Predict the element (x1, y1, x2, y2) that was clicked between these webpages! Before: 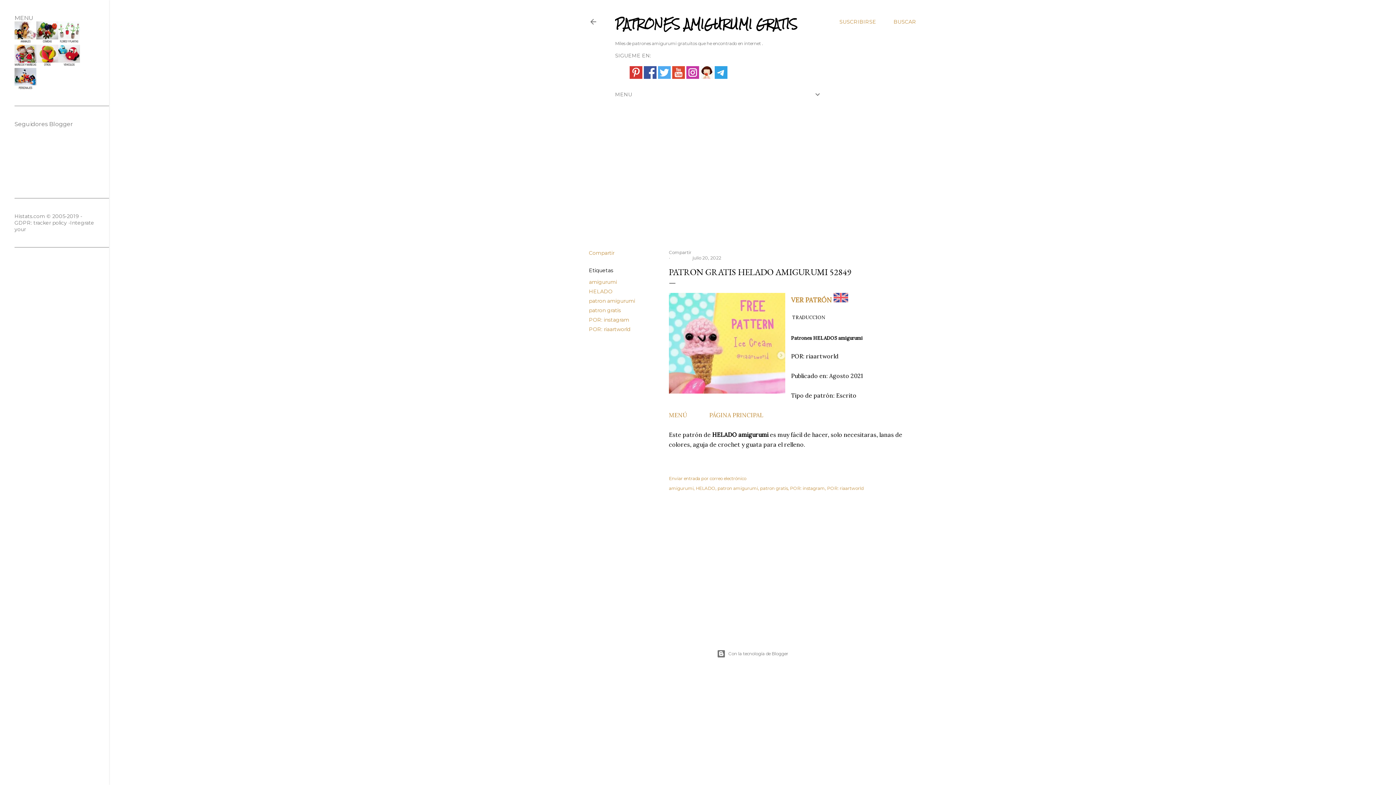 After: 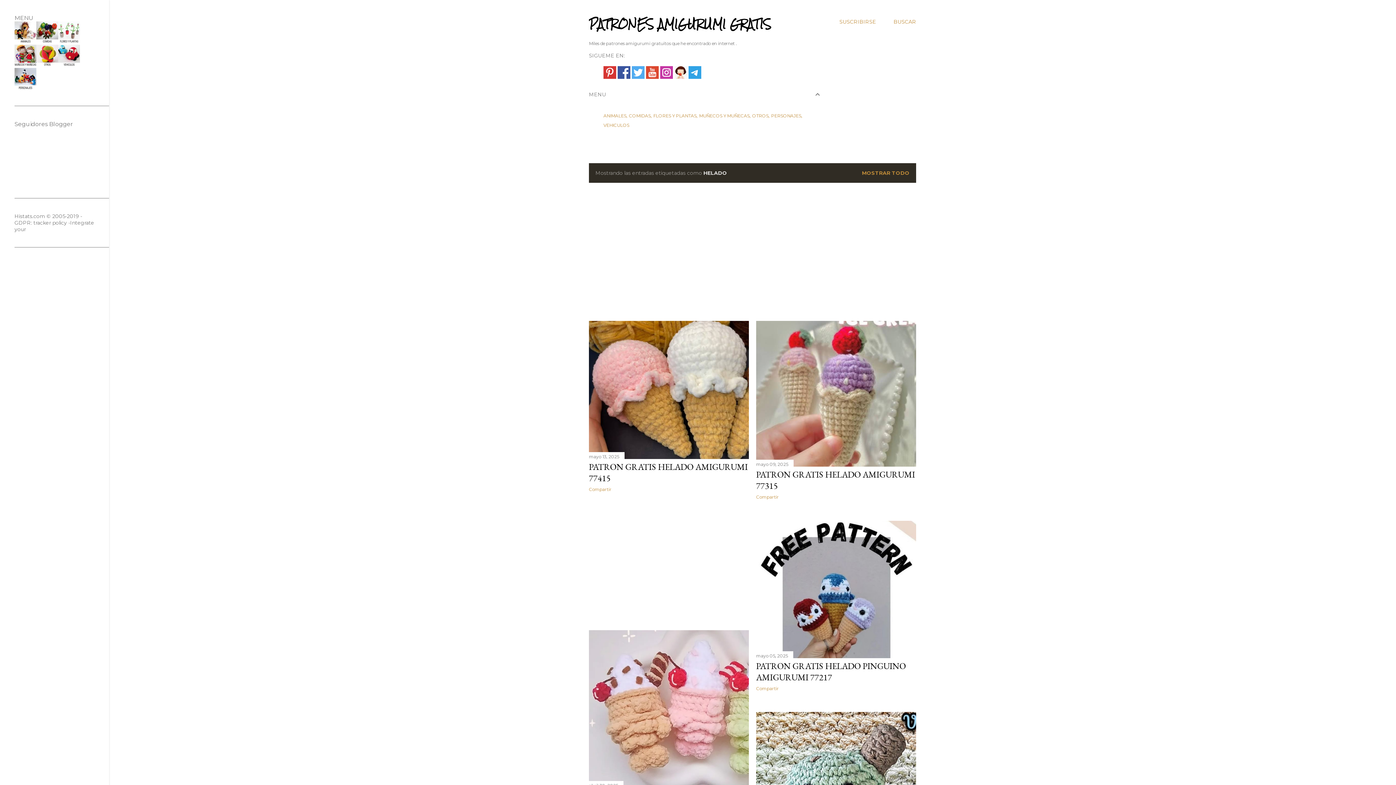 Action: bbox: (589, 288, 612, 294) label: HELADO